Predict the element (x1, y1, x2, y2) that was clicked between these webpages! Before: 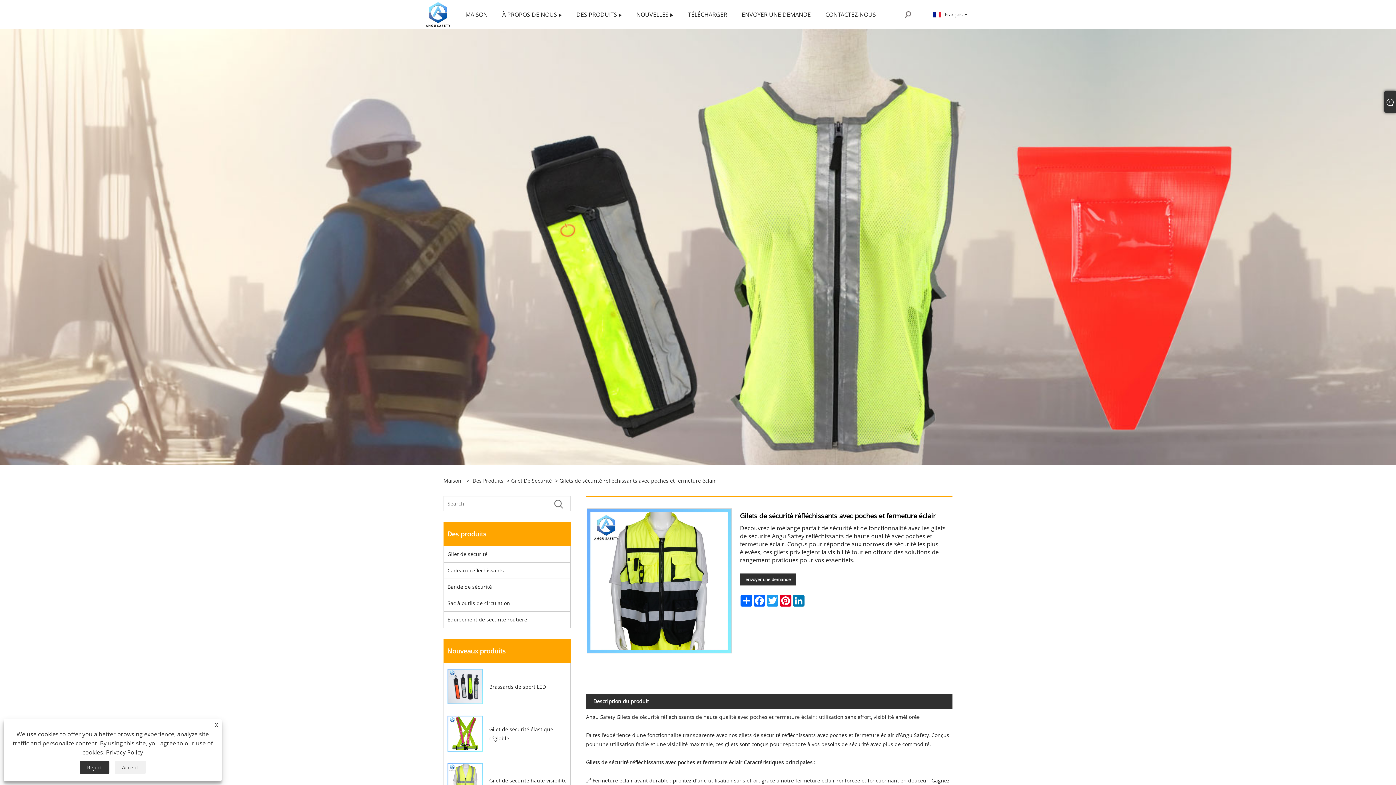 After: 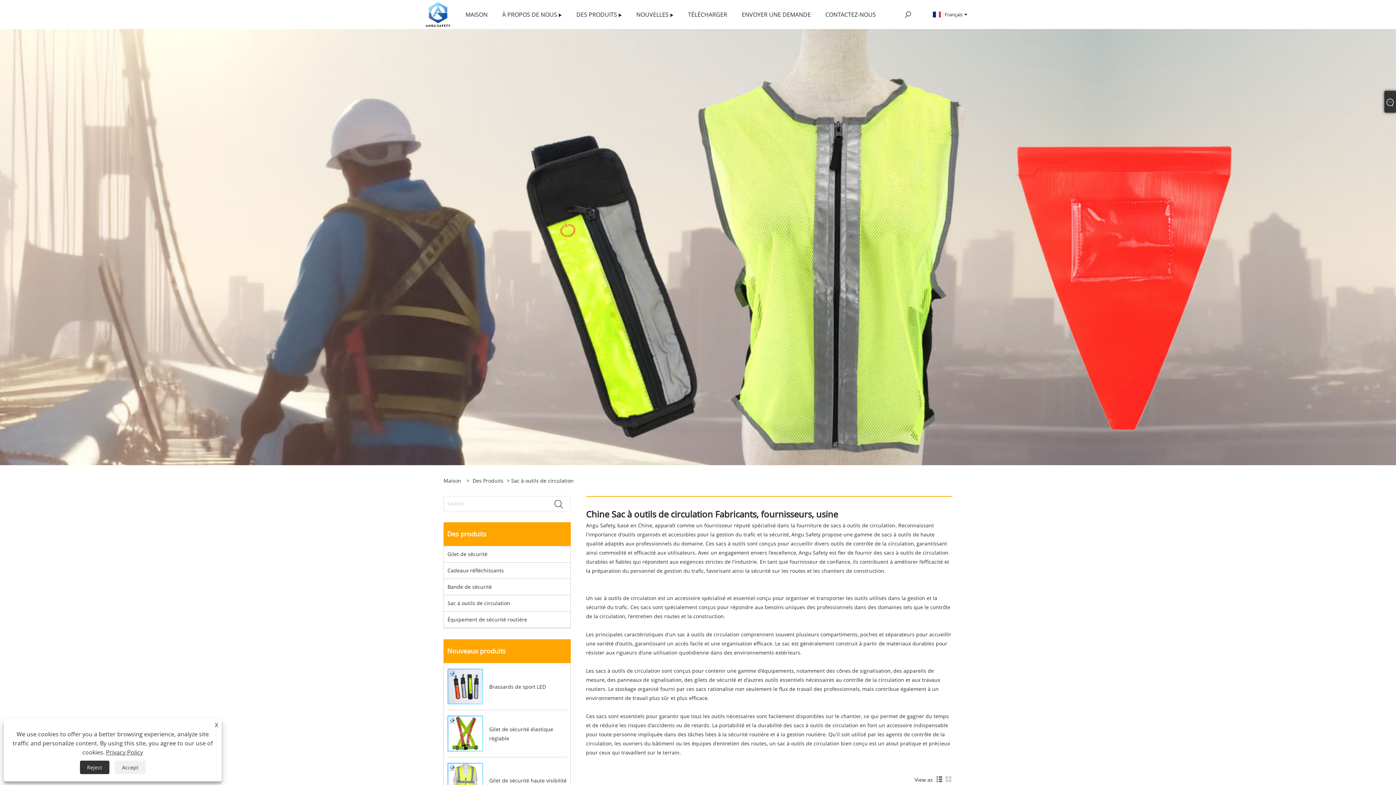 Action: label: Sac à outils de circulation bbox: (444, 595, 570, 612)